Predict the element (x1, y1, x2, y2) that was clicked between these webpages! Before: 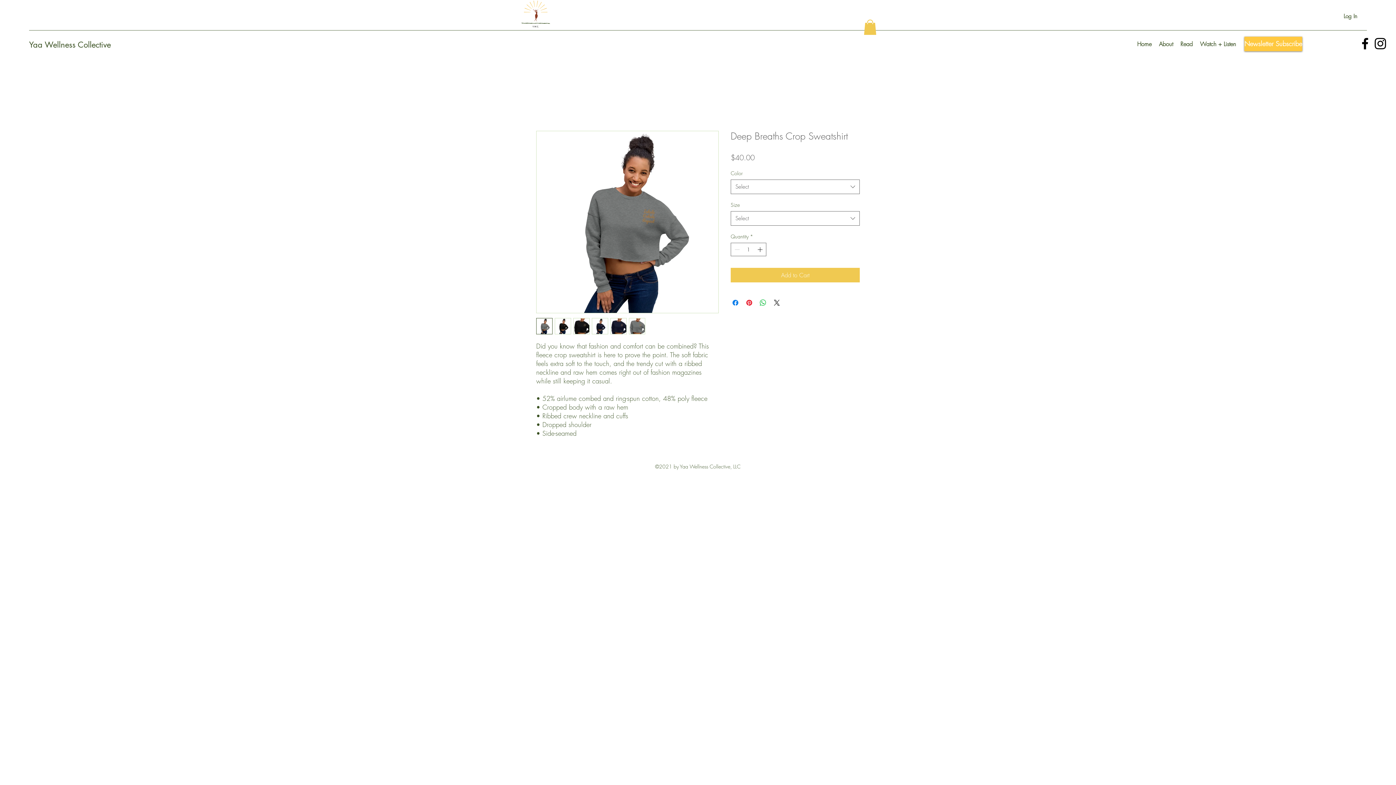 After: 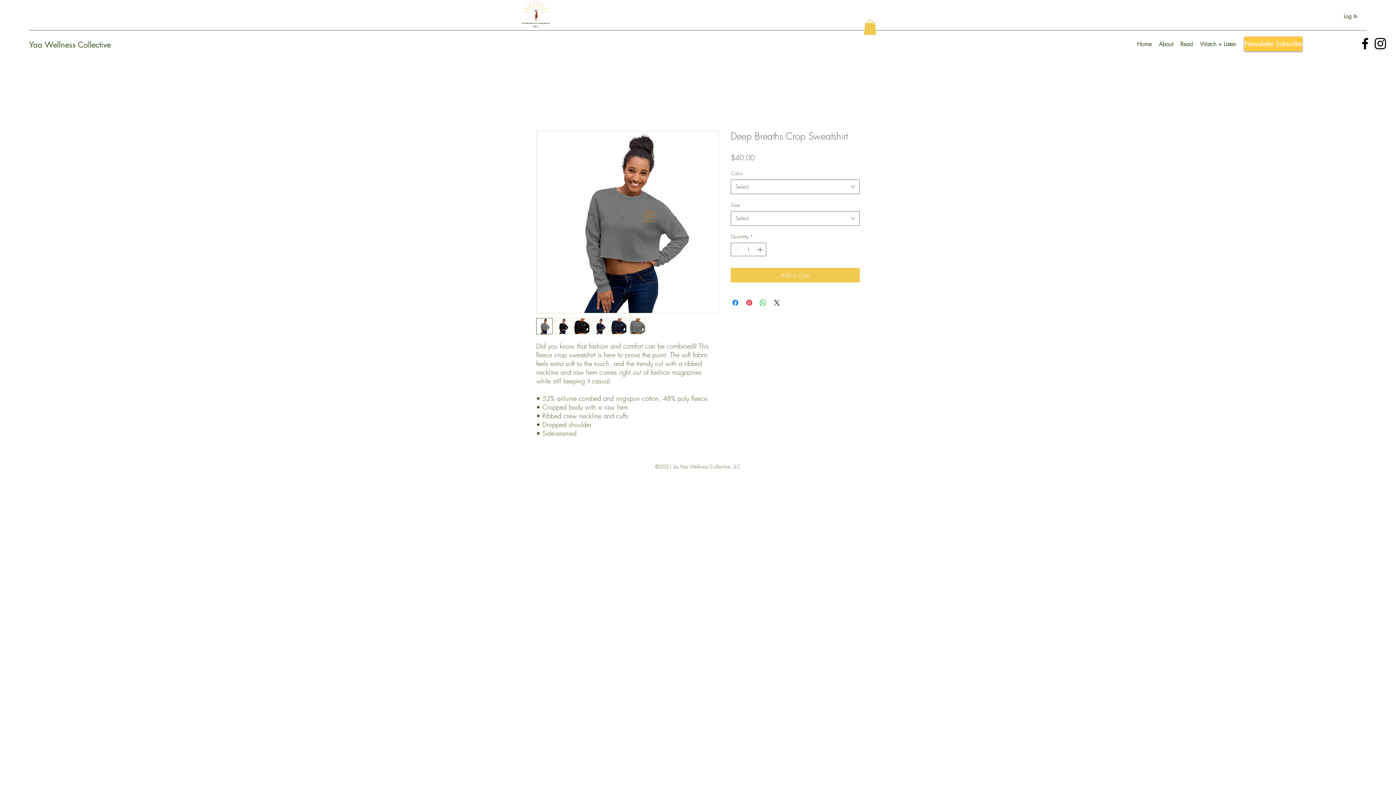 Action: bbox: (1373, 35, 1388, 51)